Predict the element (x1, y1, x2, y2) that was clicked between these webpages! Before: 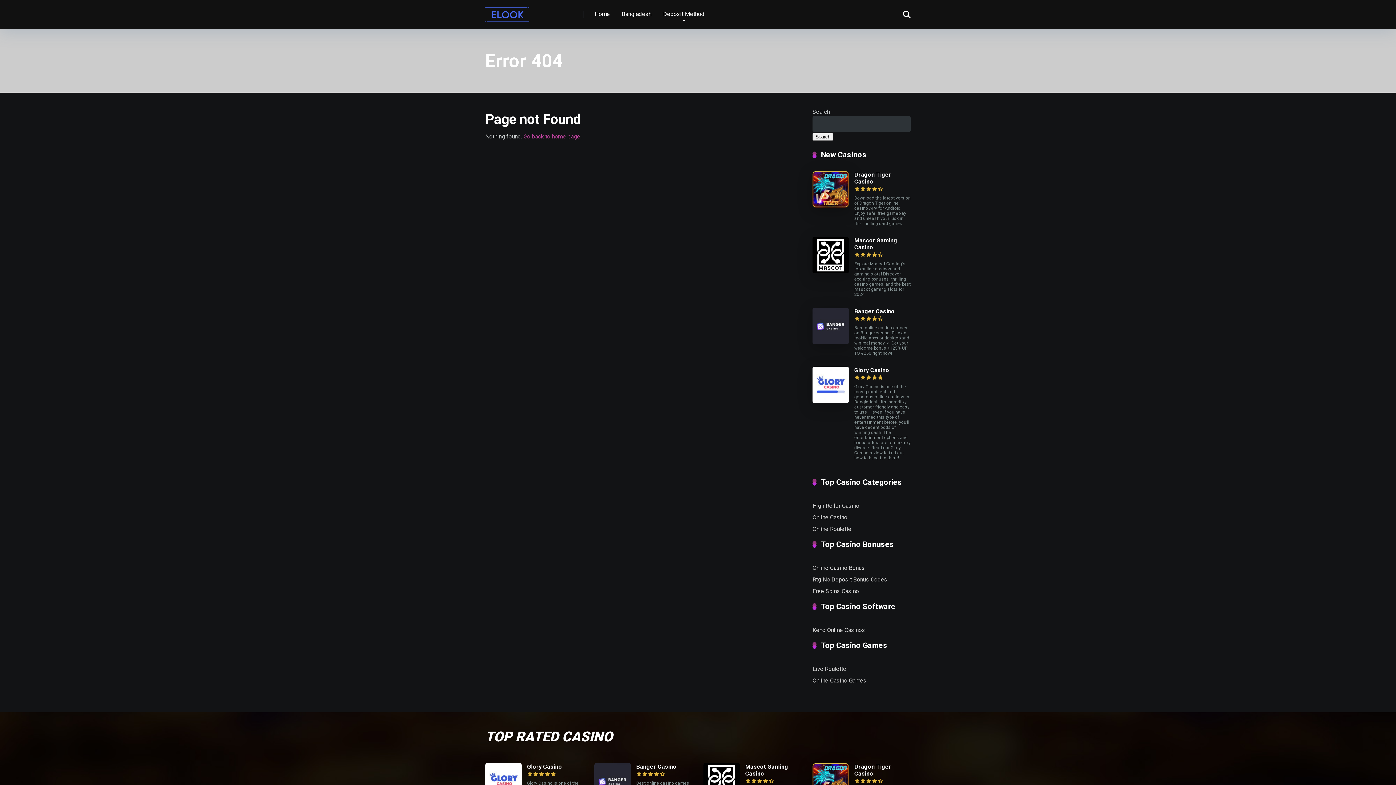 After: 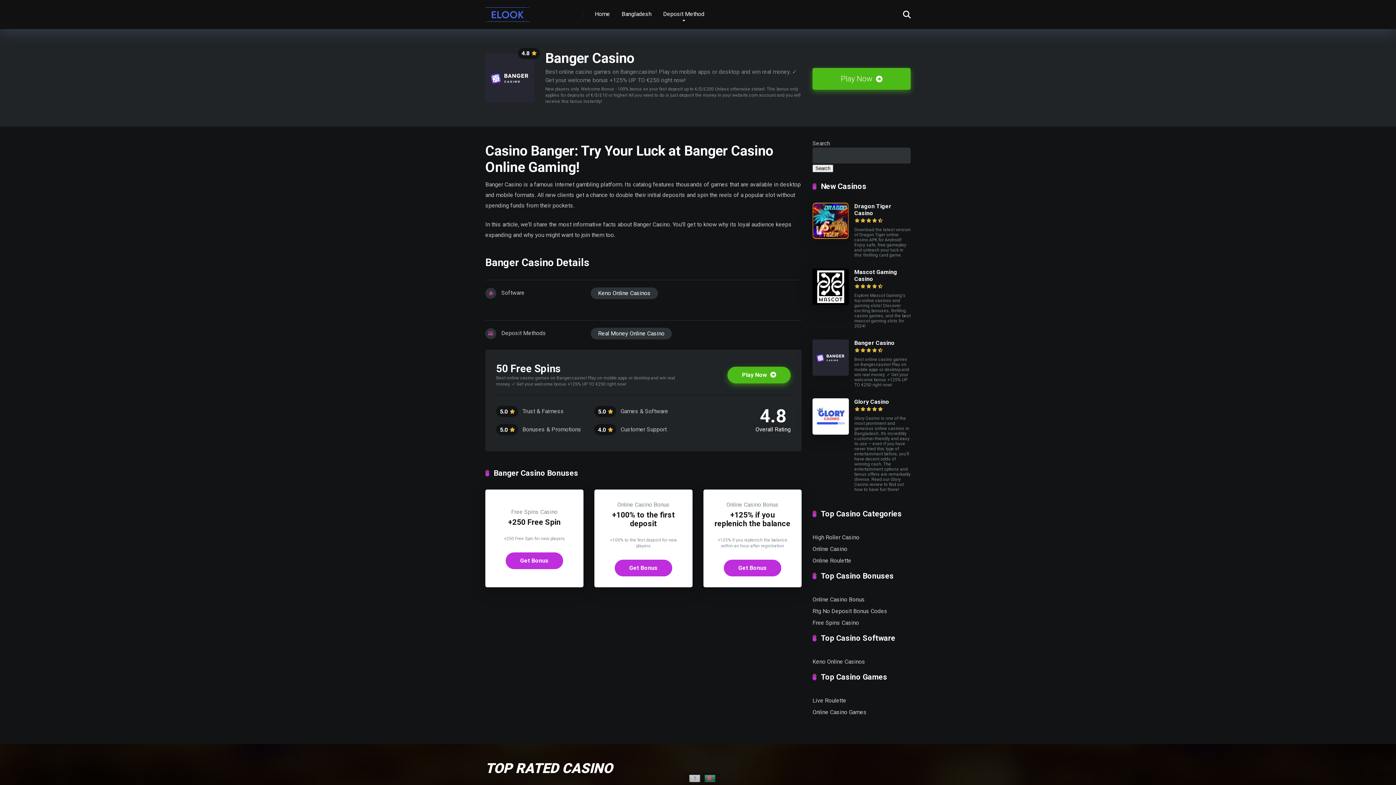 Action: bbox: (812, 338, 849, 345)